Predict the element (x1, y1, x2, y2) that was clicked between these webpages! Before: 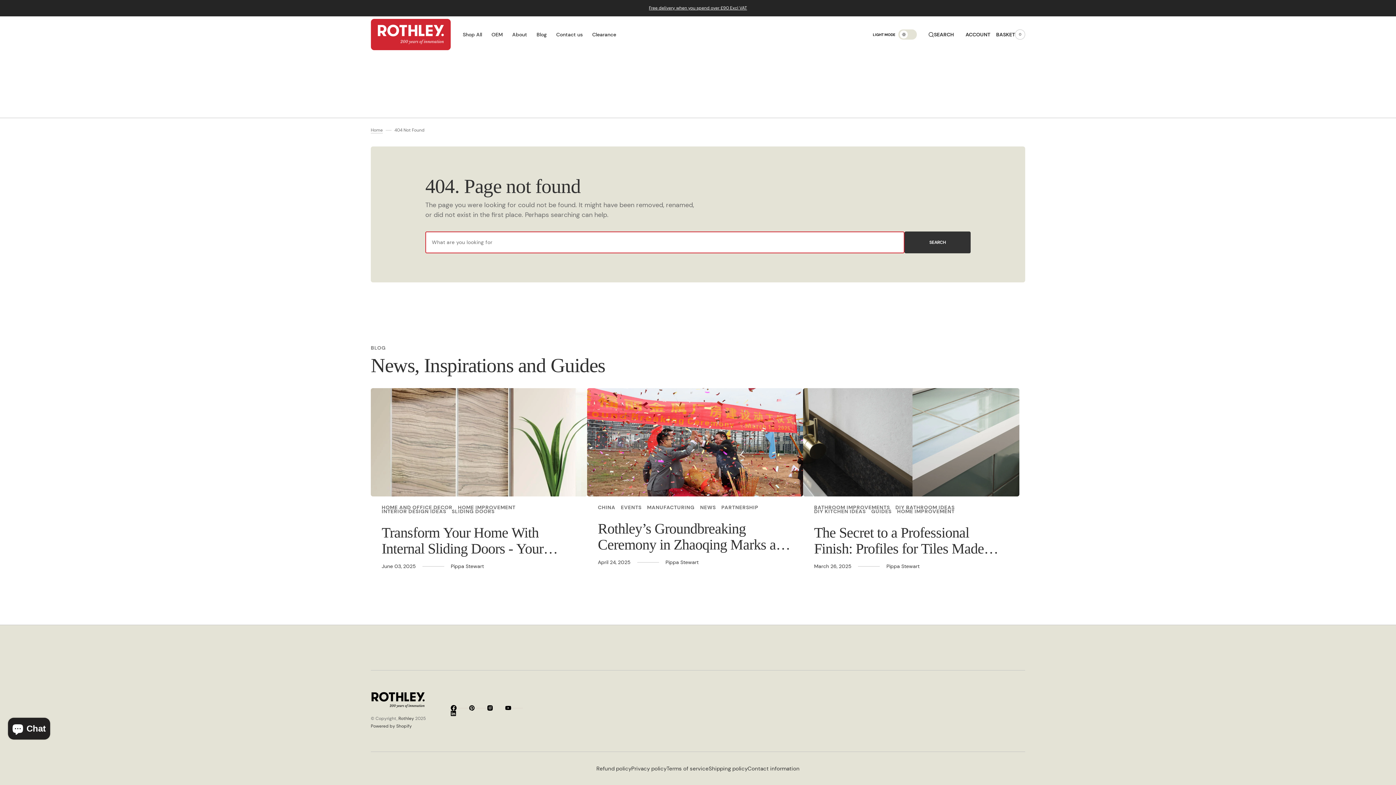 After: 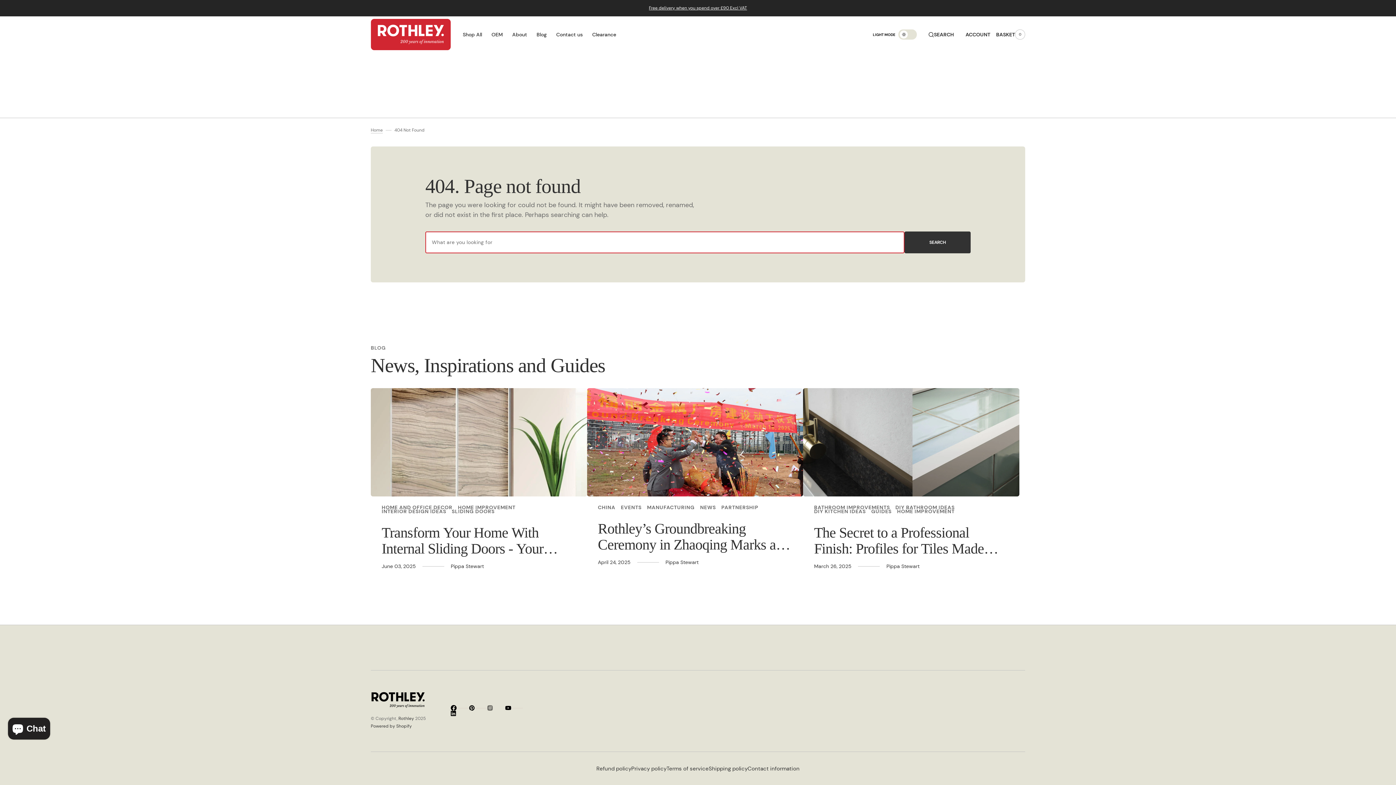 Action: label: Instagram bbox: (487, 705, 493, 711)